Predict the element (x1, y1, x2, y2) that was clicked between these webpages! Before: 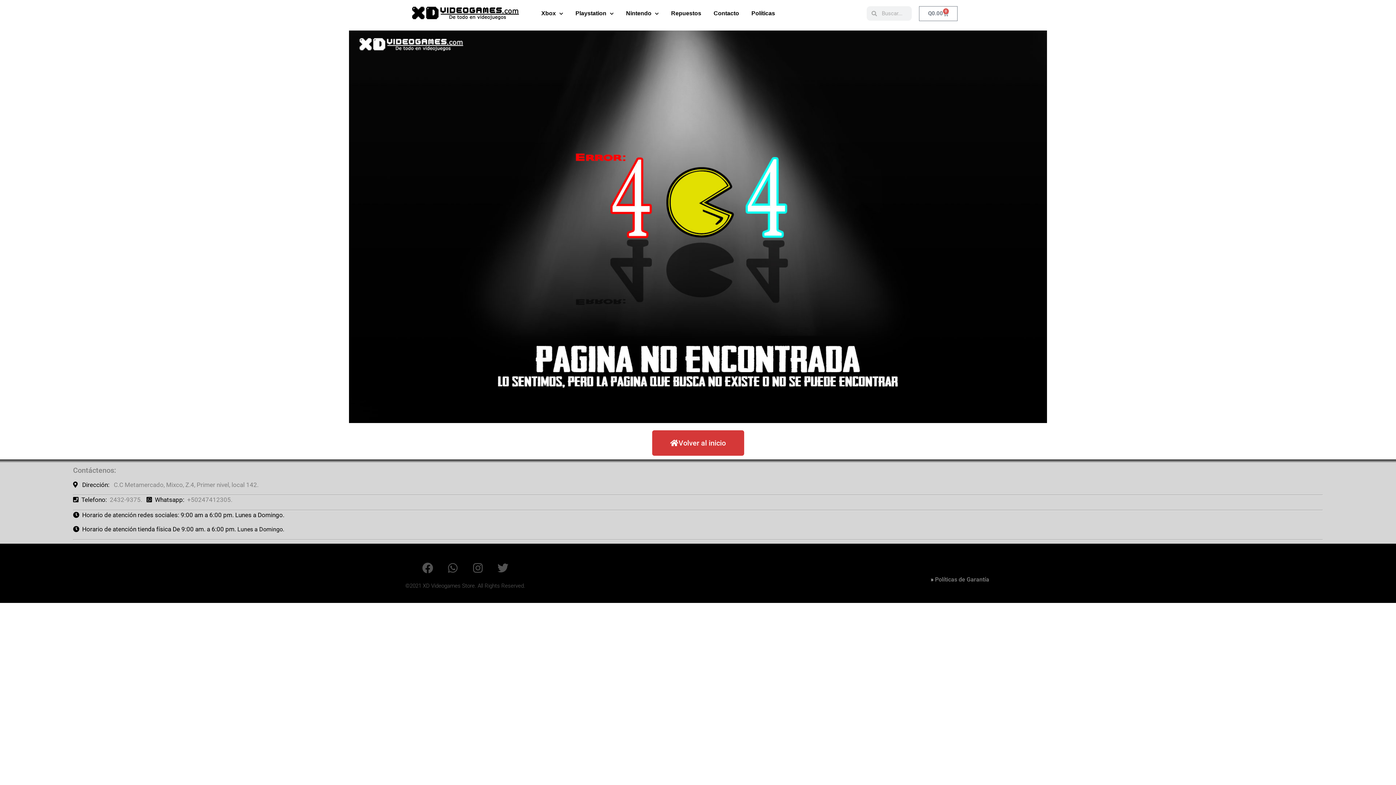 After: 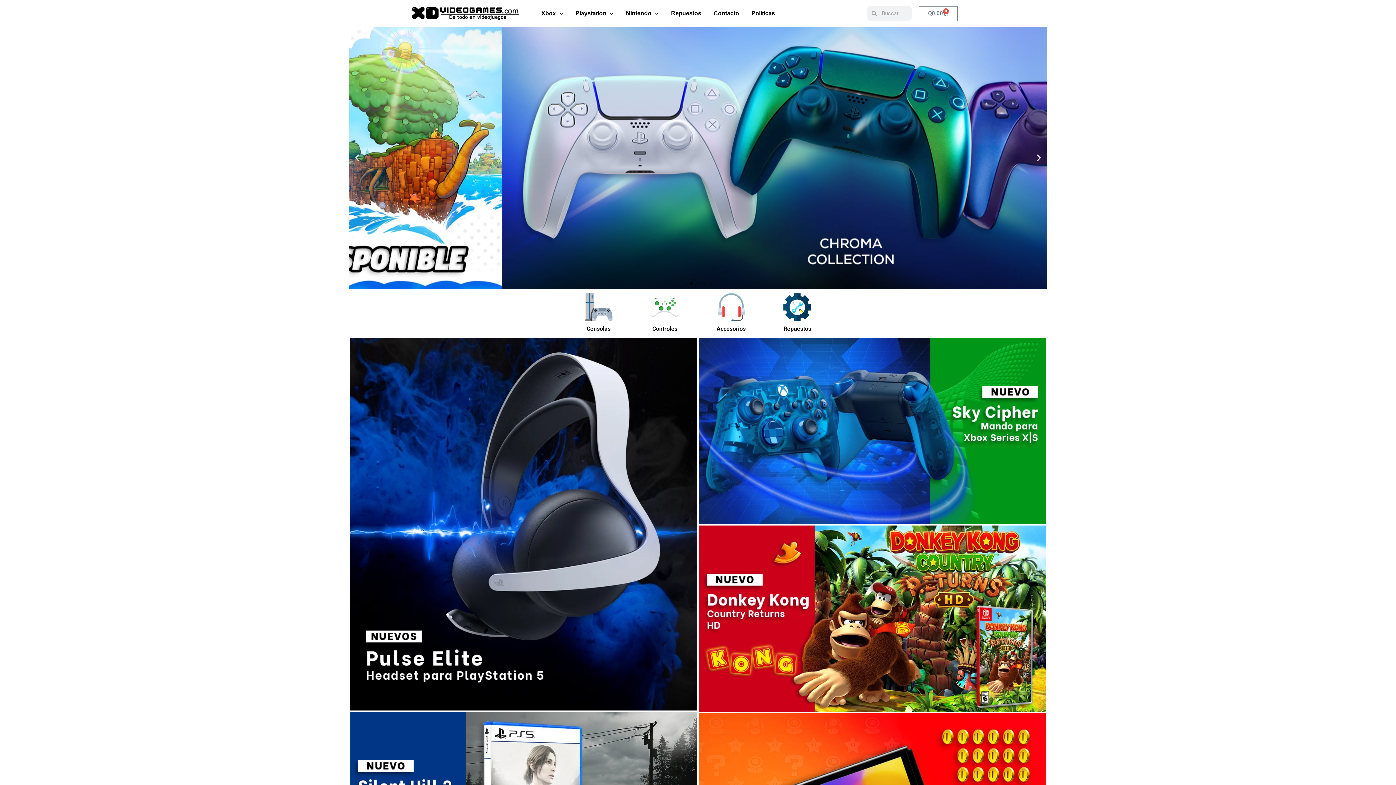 Action: label: Volver al inicio bbox: (652, 430, 744, 456)